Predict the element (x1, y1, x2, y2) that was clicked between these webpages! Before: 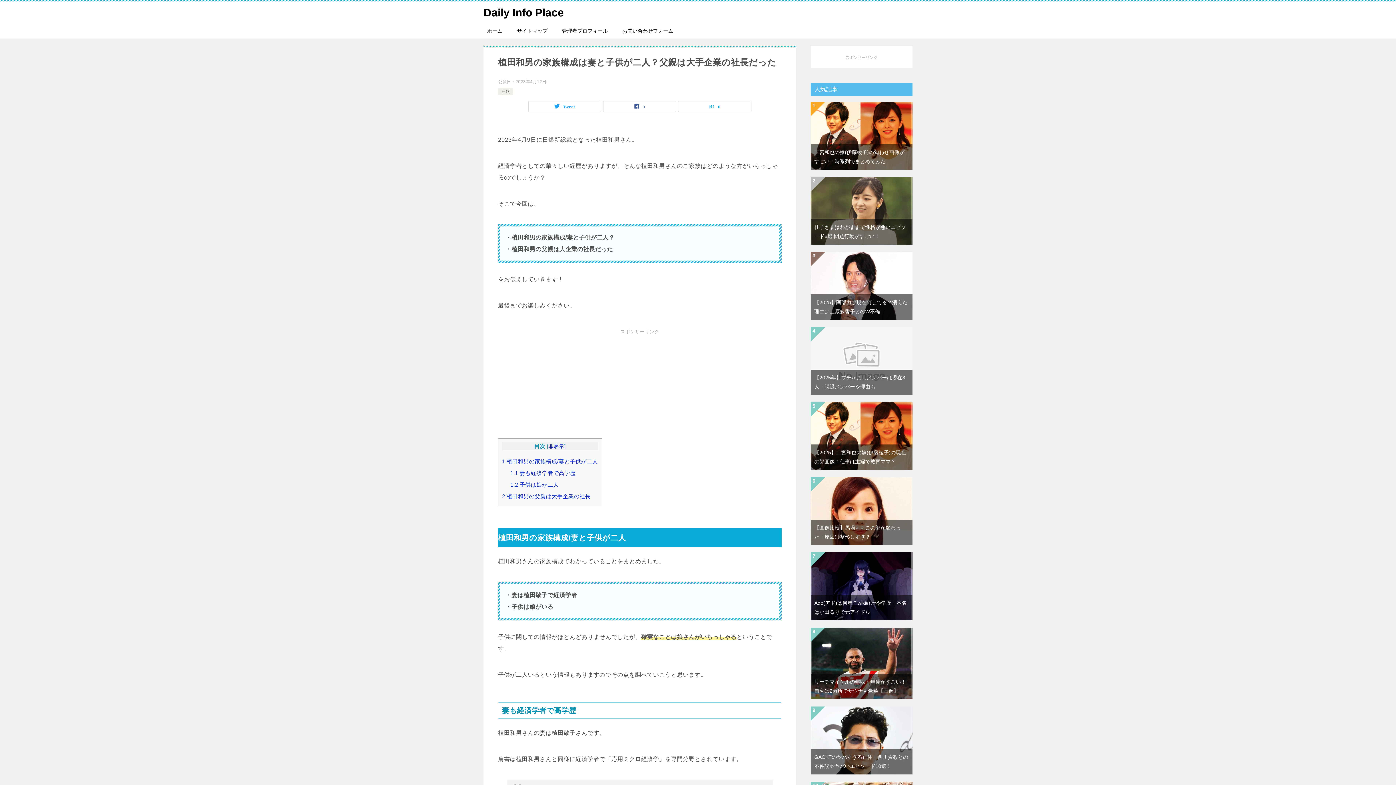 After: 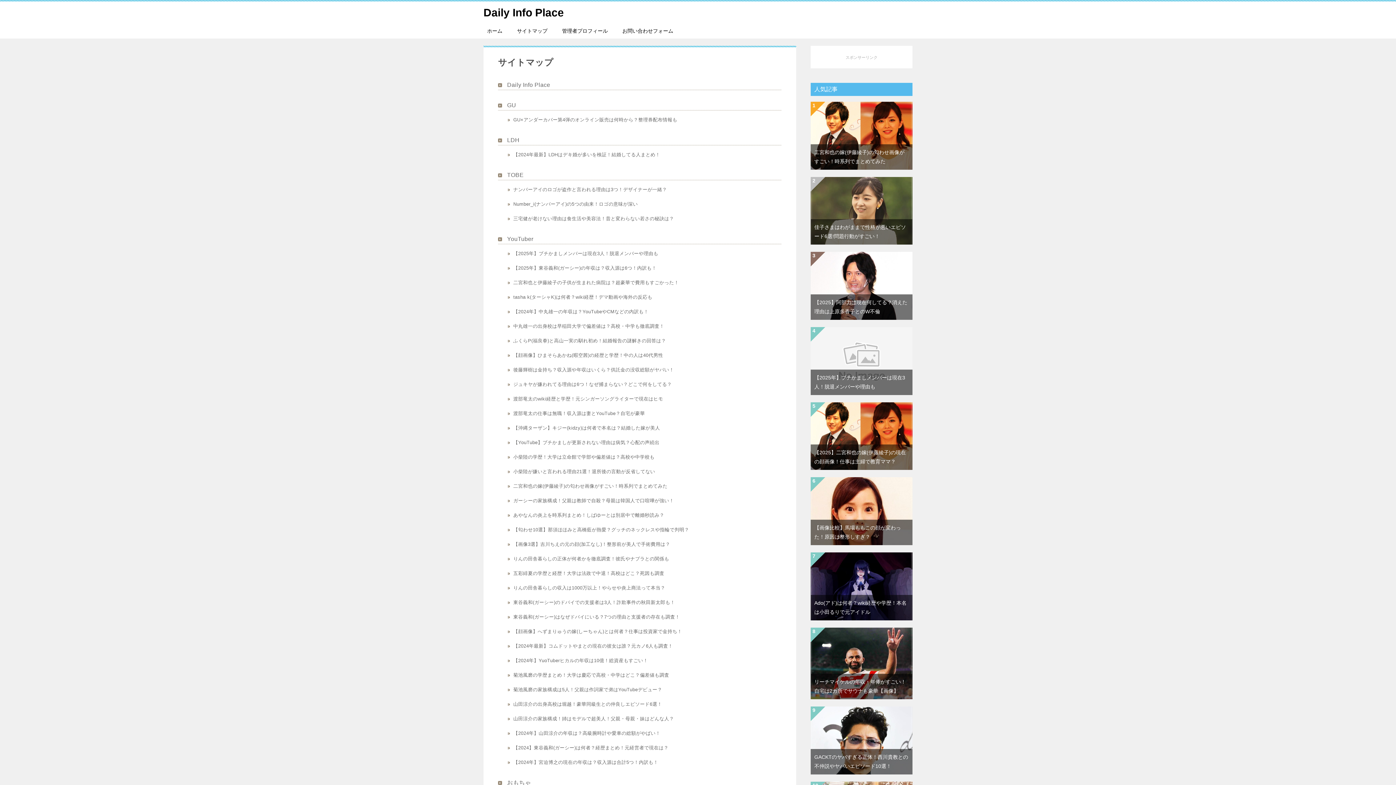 Action: bbox: (509, 23, 554, 38) label: サイトマップ